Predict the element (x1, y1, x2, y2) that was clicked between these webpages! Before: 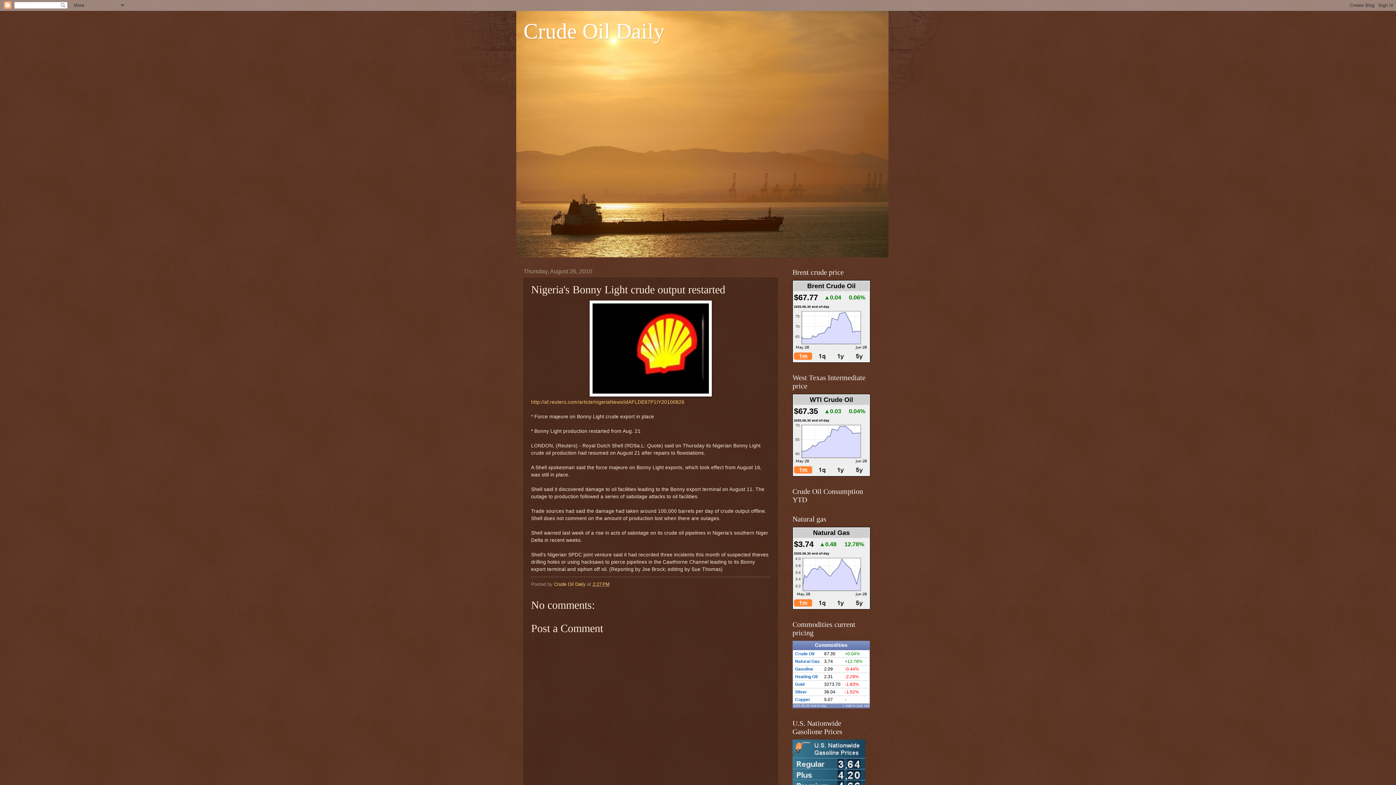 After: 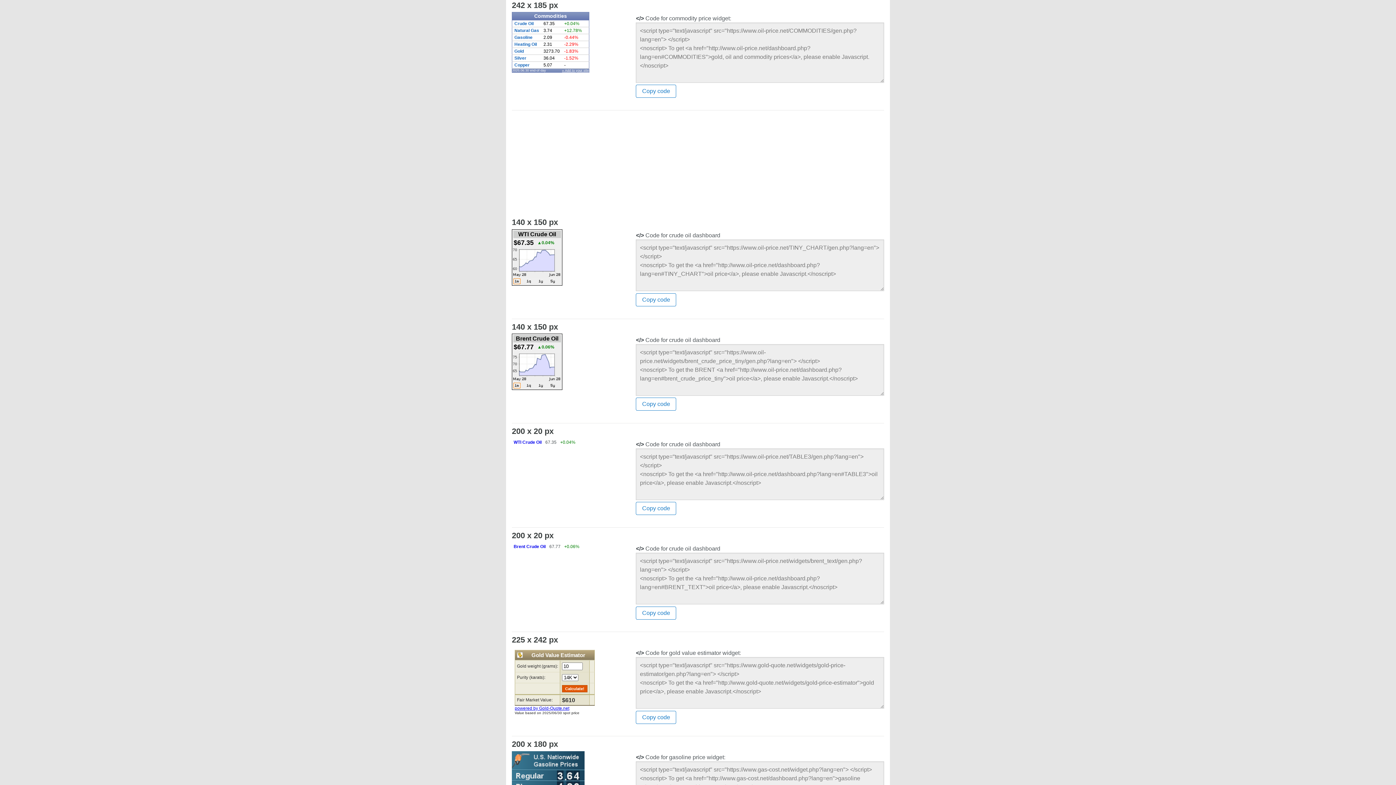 Action: label: » Add to your site bbox: (842, 704, 869, 708)